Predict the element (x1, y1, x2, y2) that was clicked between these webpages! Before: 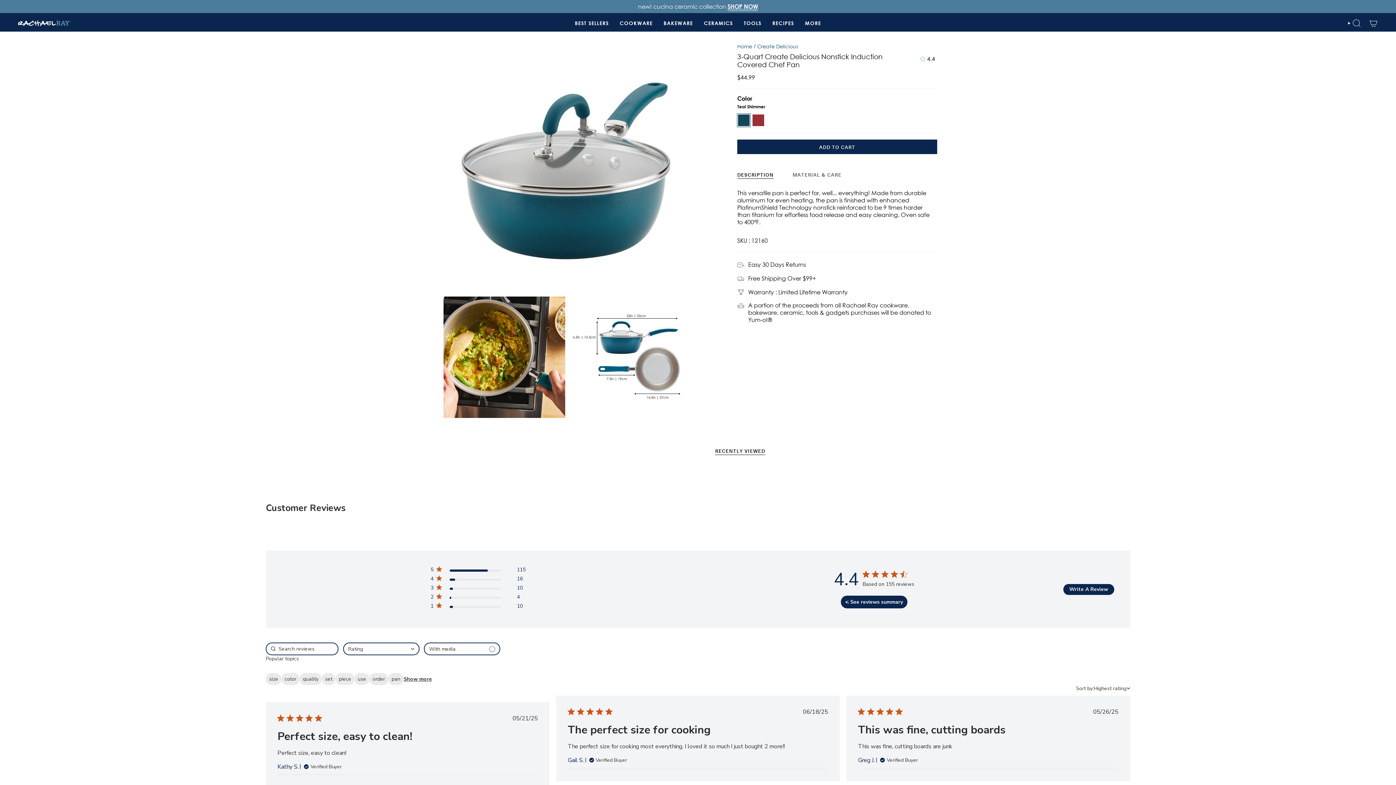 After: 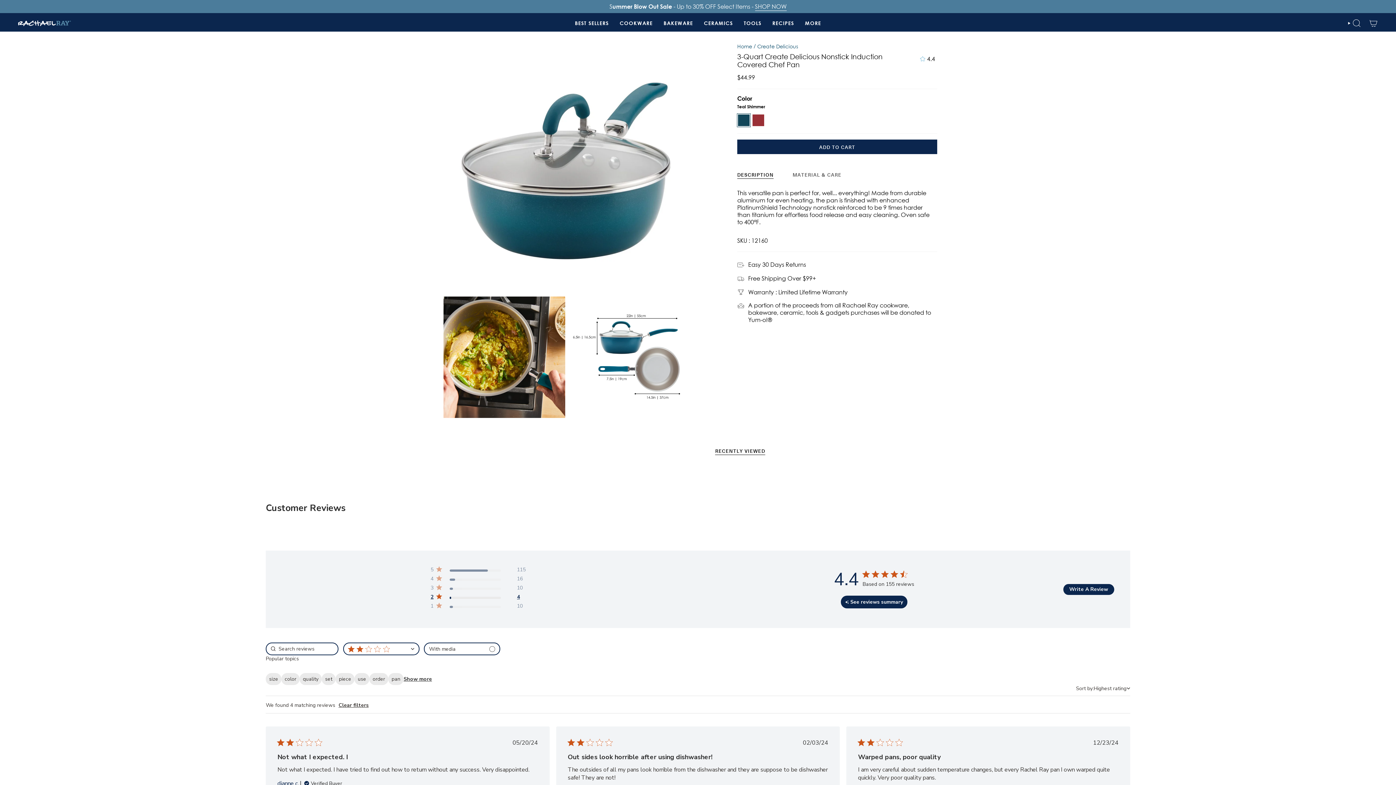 Action: bbox: (430, 594, 525, 603) label: 2 star by 4 reviews